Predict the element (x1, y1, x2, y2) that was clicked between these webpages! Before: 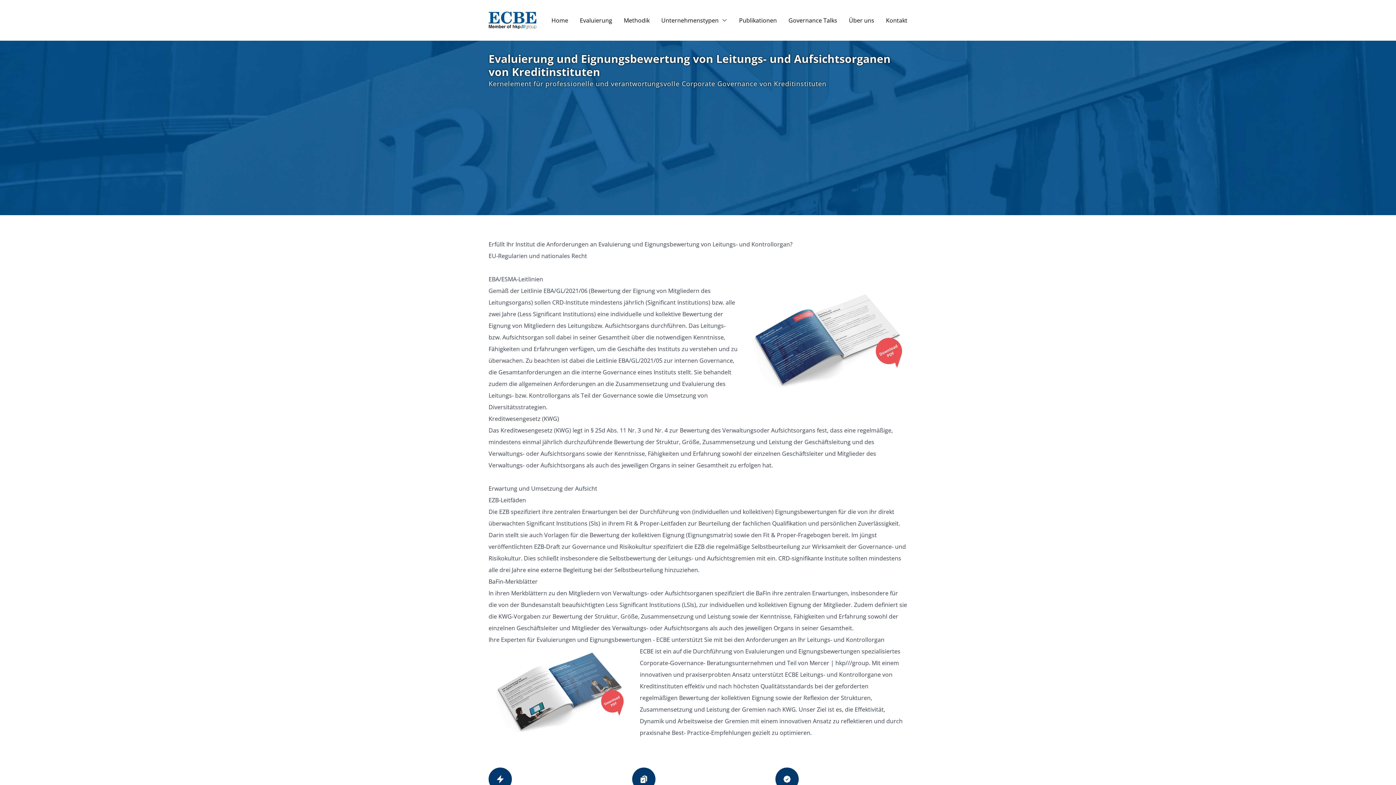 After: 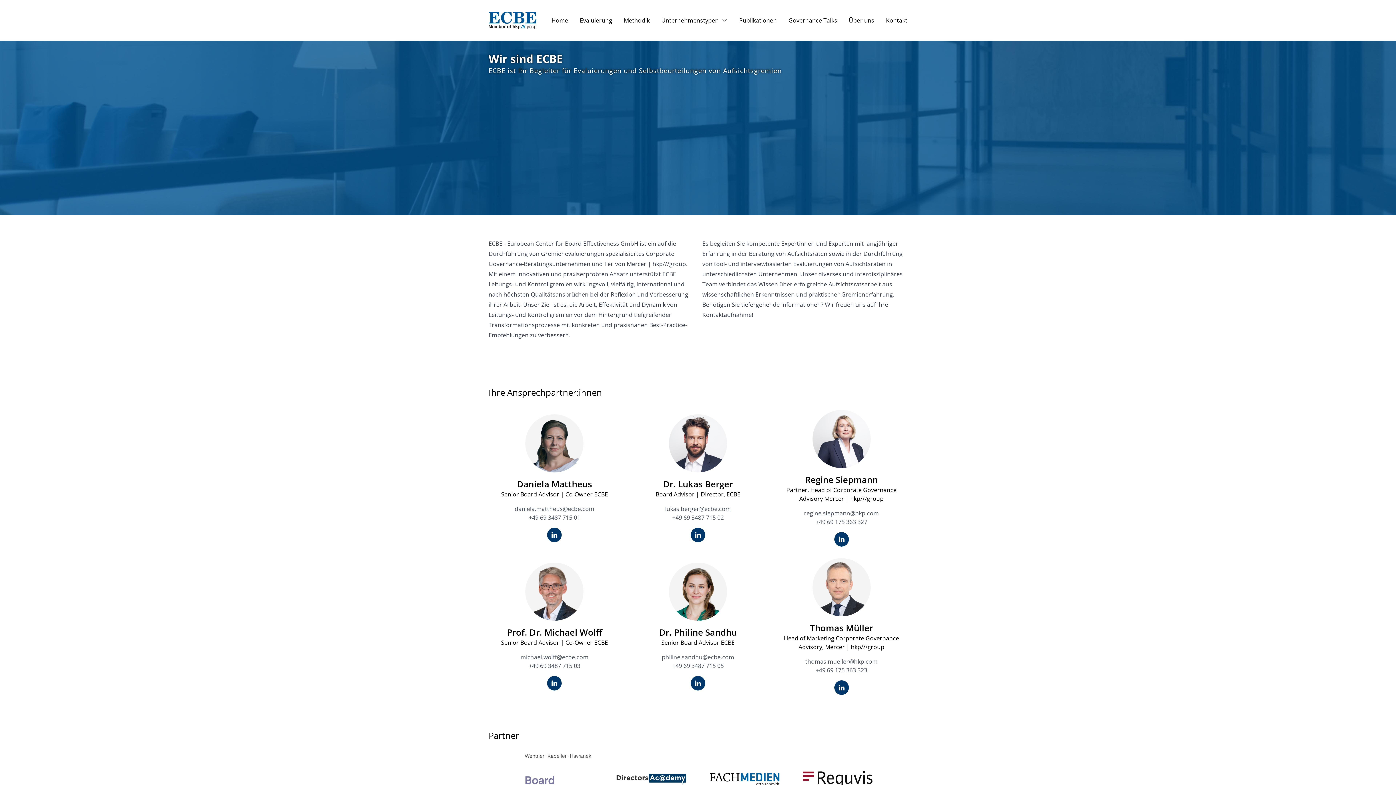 Action: bbox: (849, 16, 874, 29) label: Über uns